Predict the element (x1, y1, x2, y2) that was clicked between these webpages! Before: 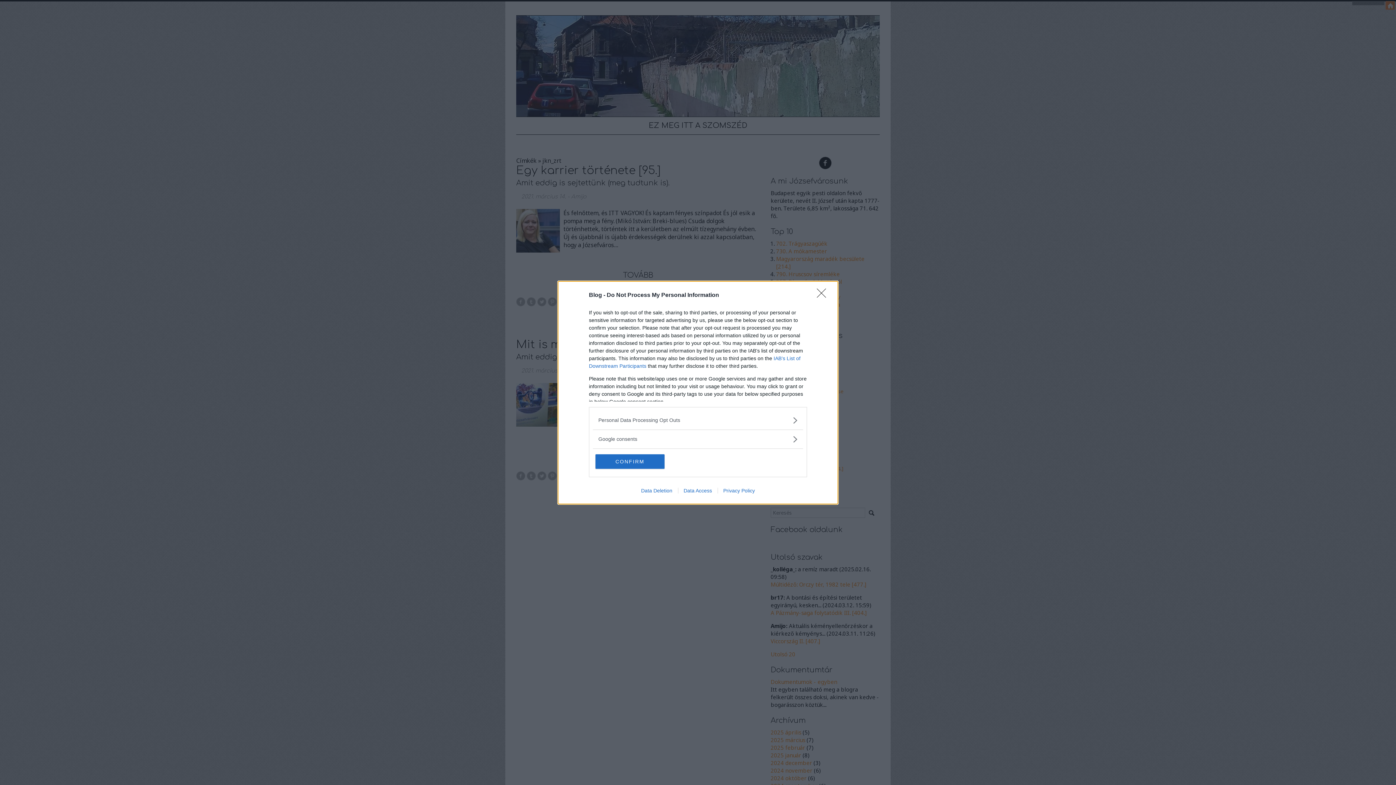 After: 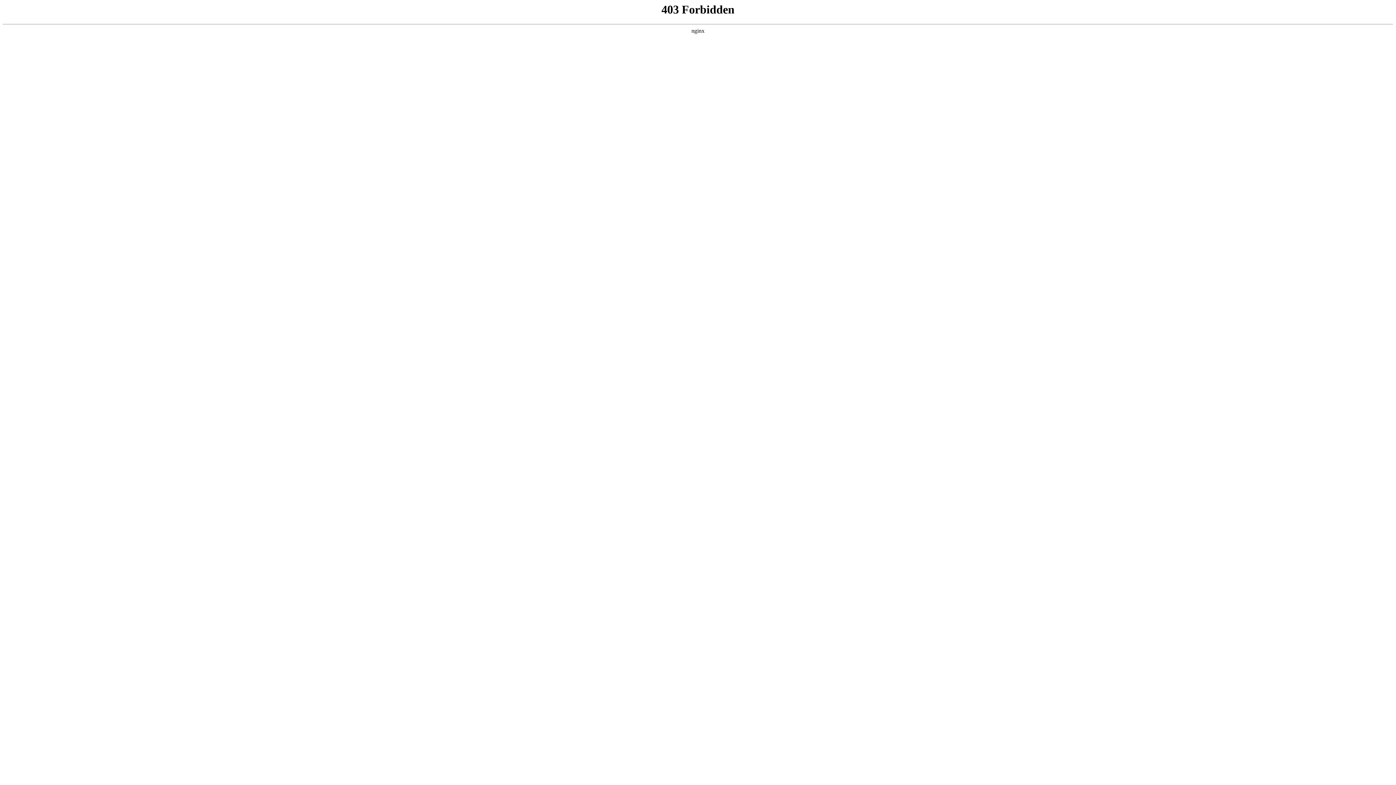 Action: label: Data Deletion bbox: (635, 487, 678, 493)